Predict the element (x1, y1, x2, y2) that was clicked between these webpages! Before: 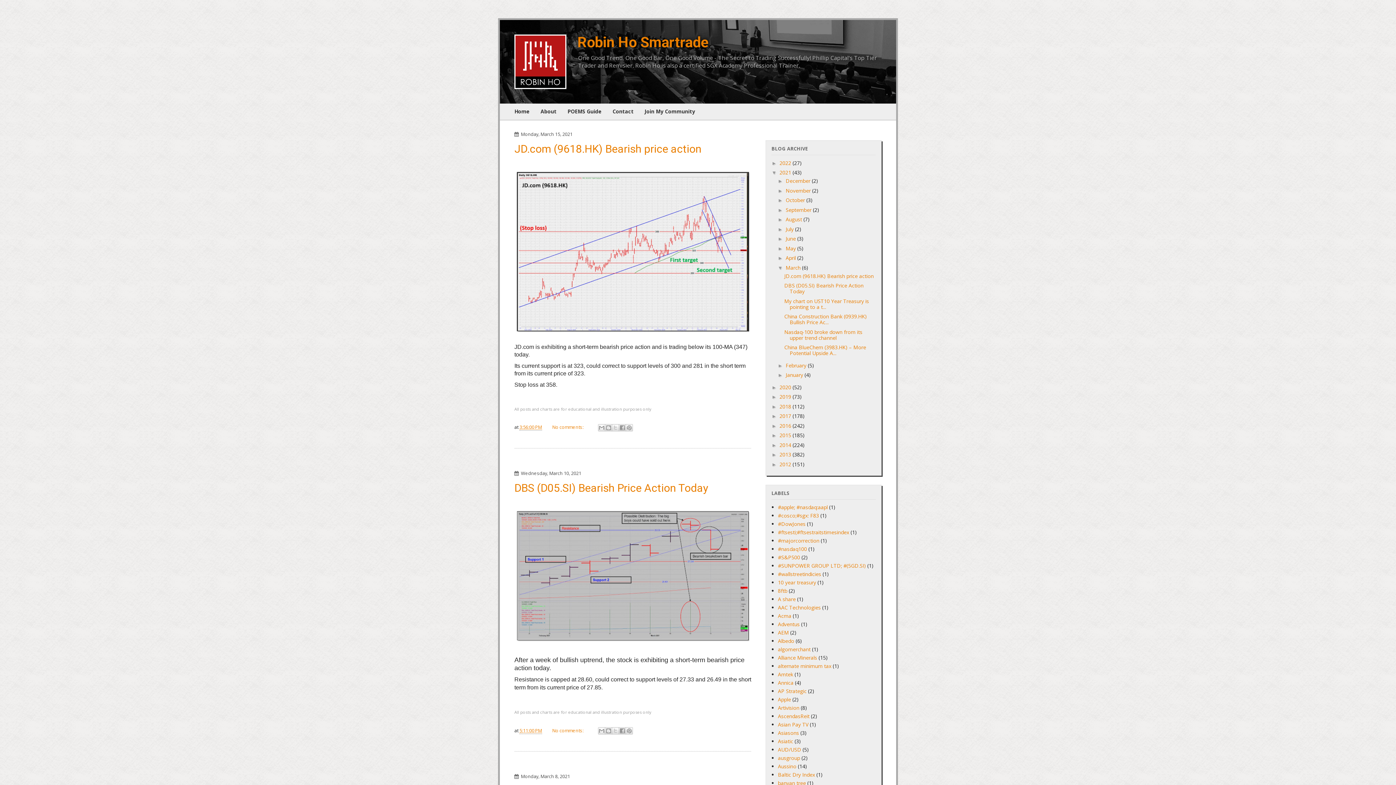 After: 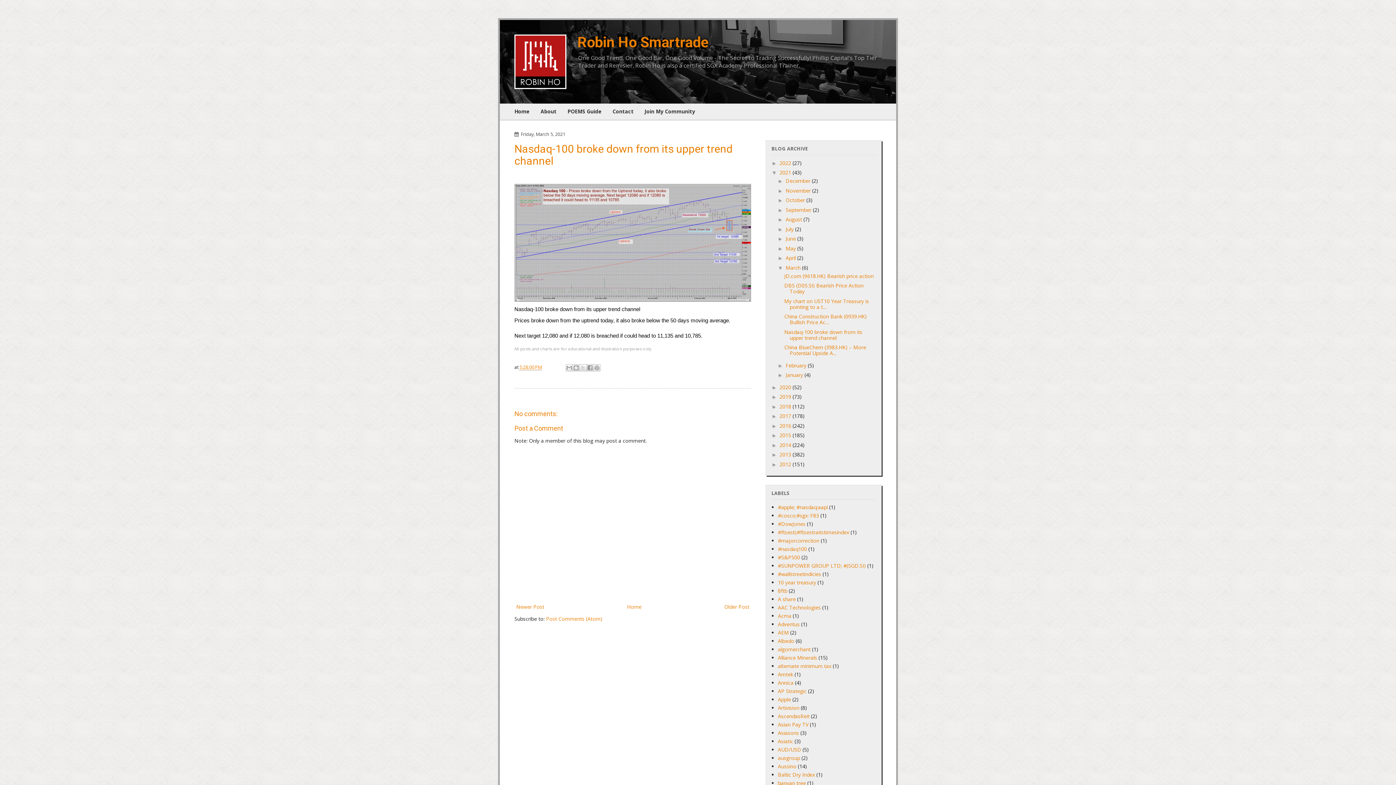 Action: bbox: (784, 328, 862, 341) label: Nasdaq-100 broke down from its upper trend channel